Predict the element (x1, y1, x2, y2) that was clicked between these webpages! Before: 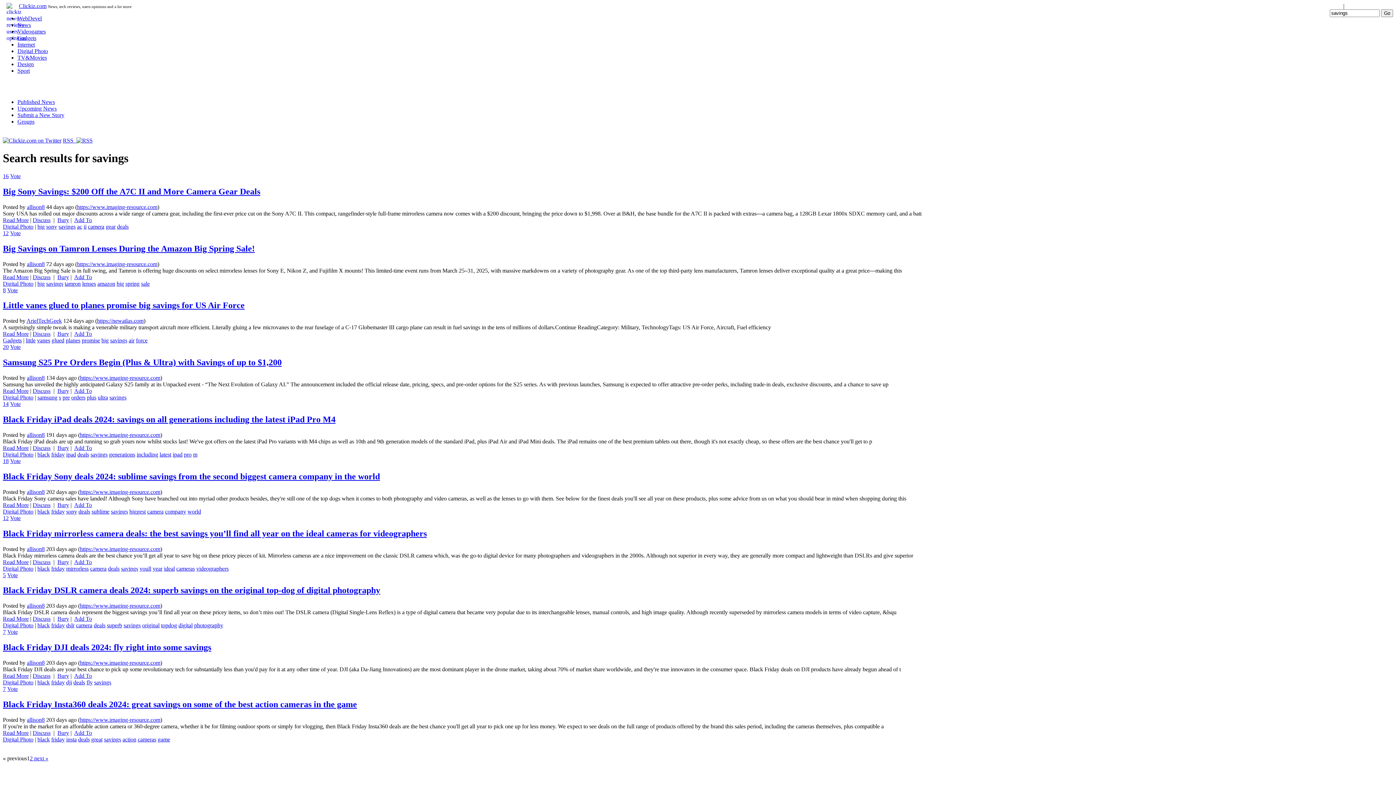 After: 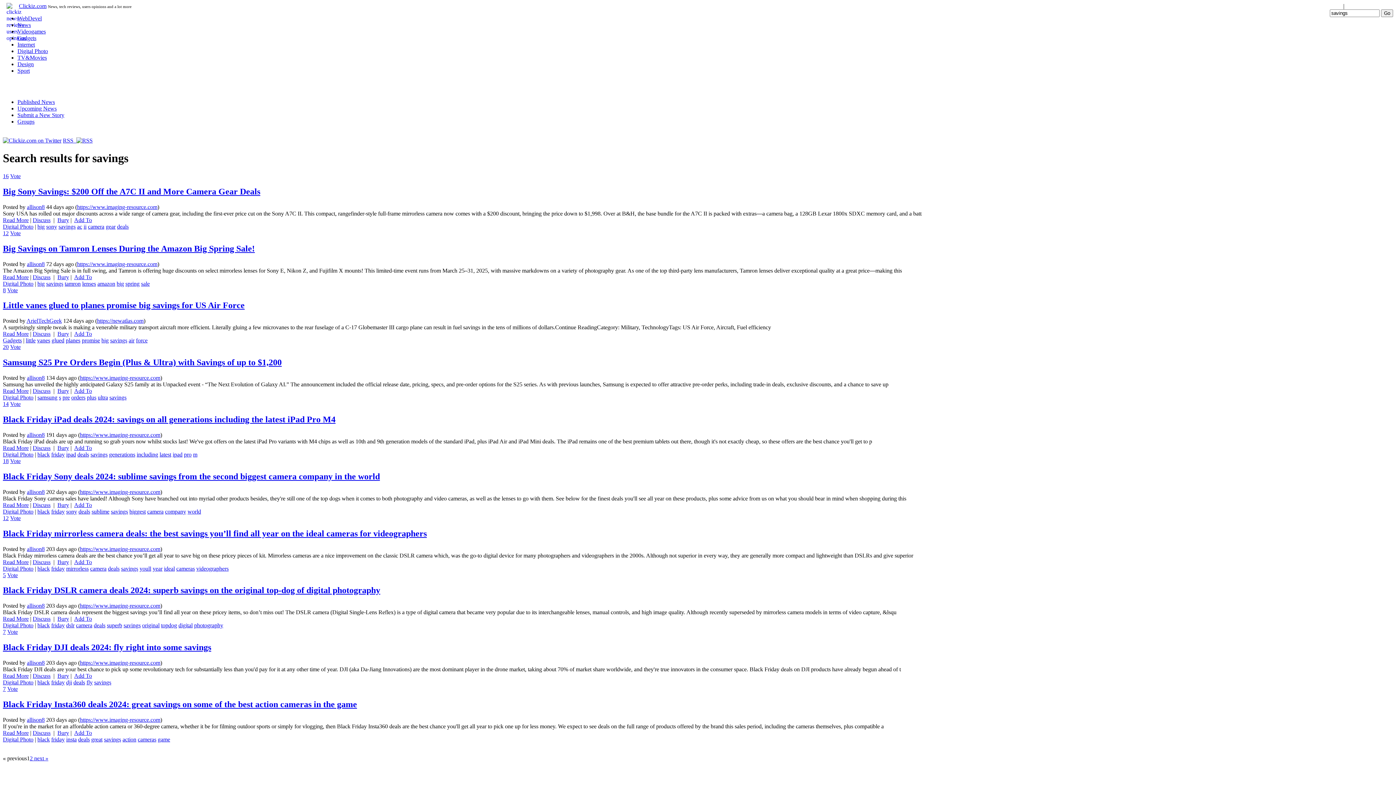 Action: bbox: (2, 401, 8, 407) label: 14